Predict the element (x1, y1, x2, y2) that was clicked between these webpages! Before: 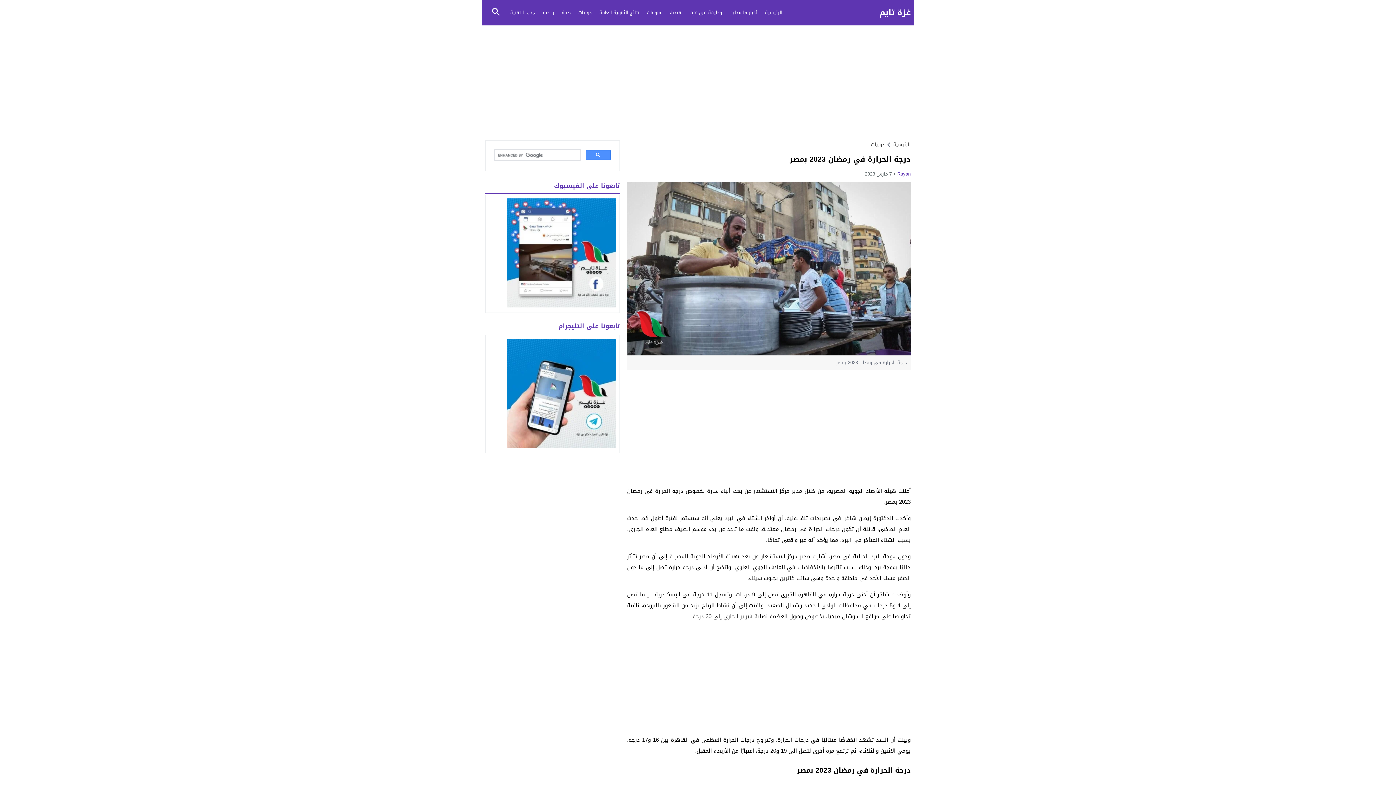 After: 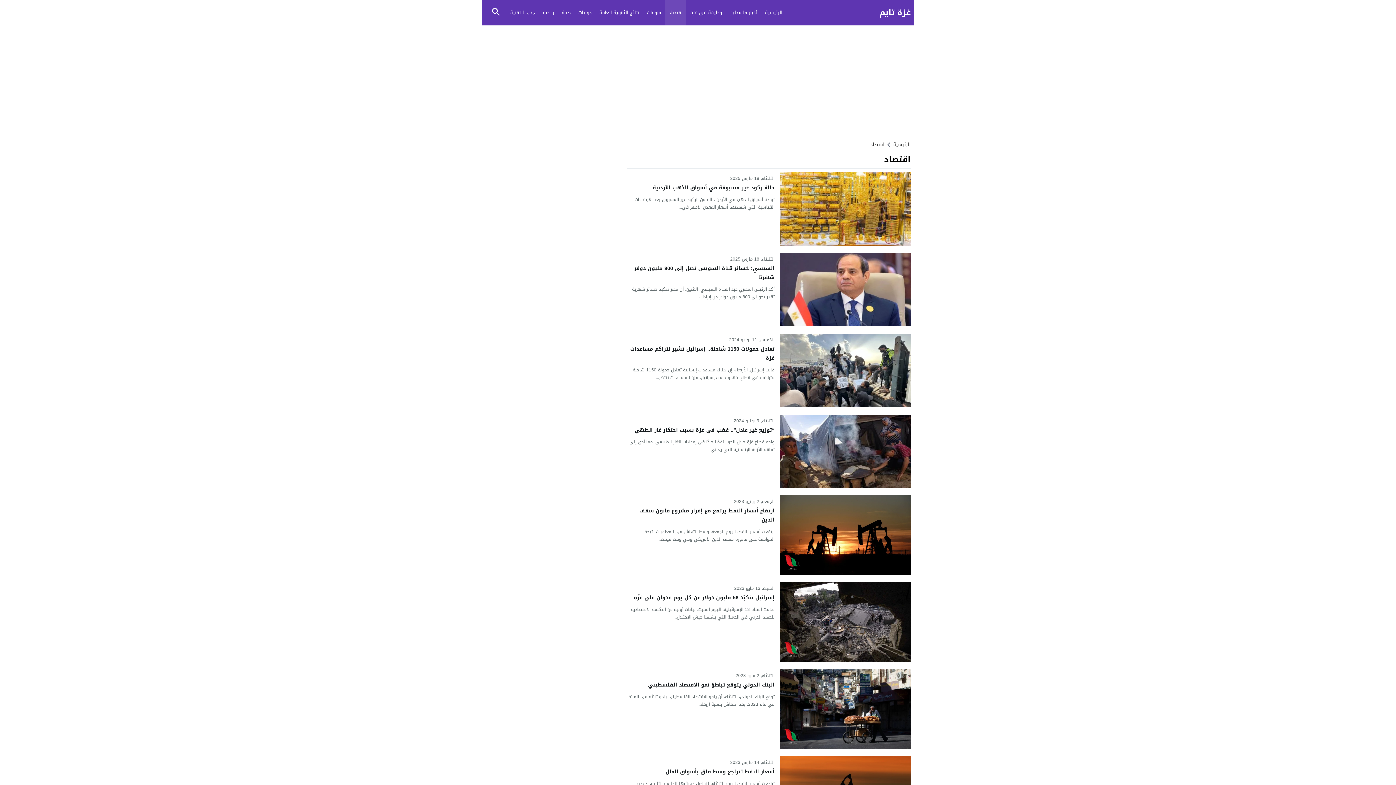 Action: bbox: (664, 0, 686, 25) label: اقتصاد